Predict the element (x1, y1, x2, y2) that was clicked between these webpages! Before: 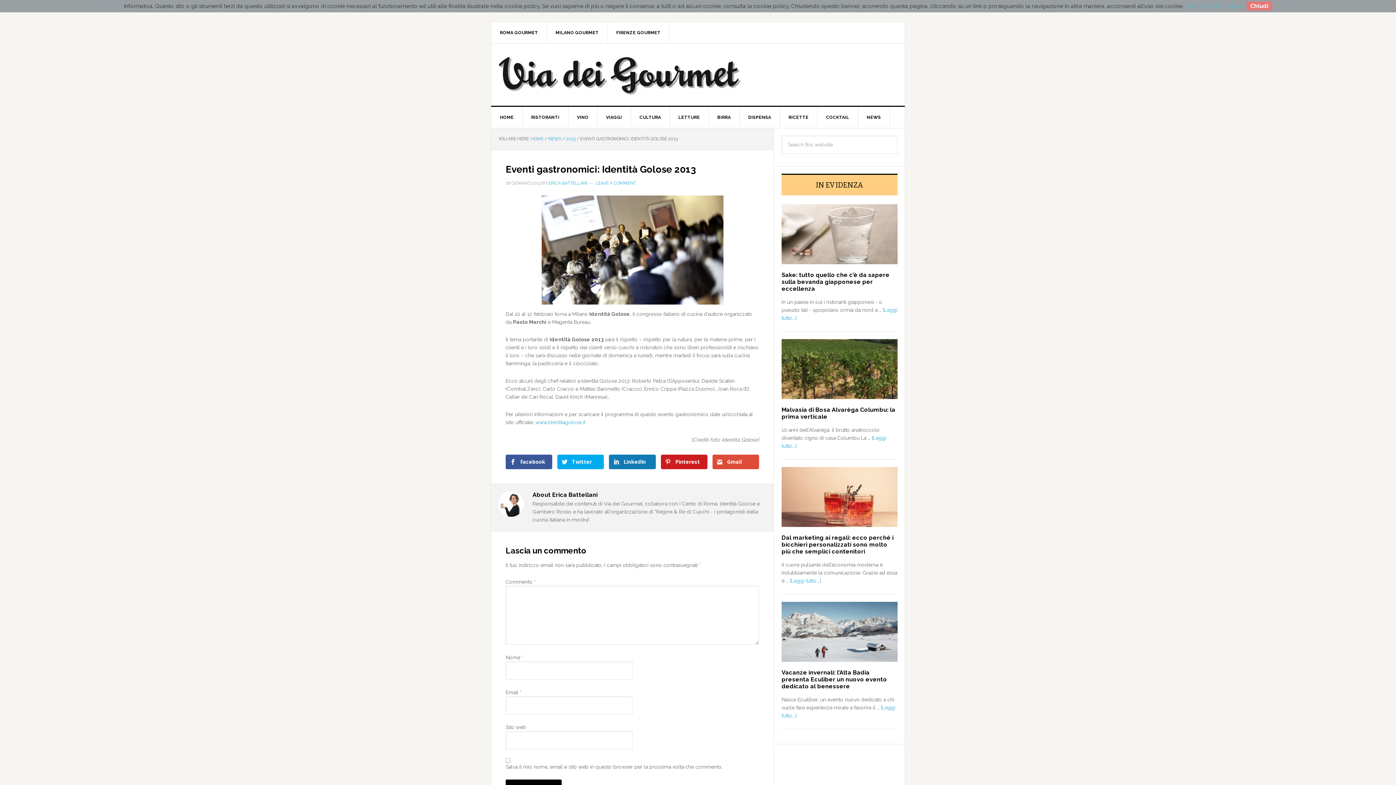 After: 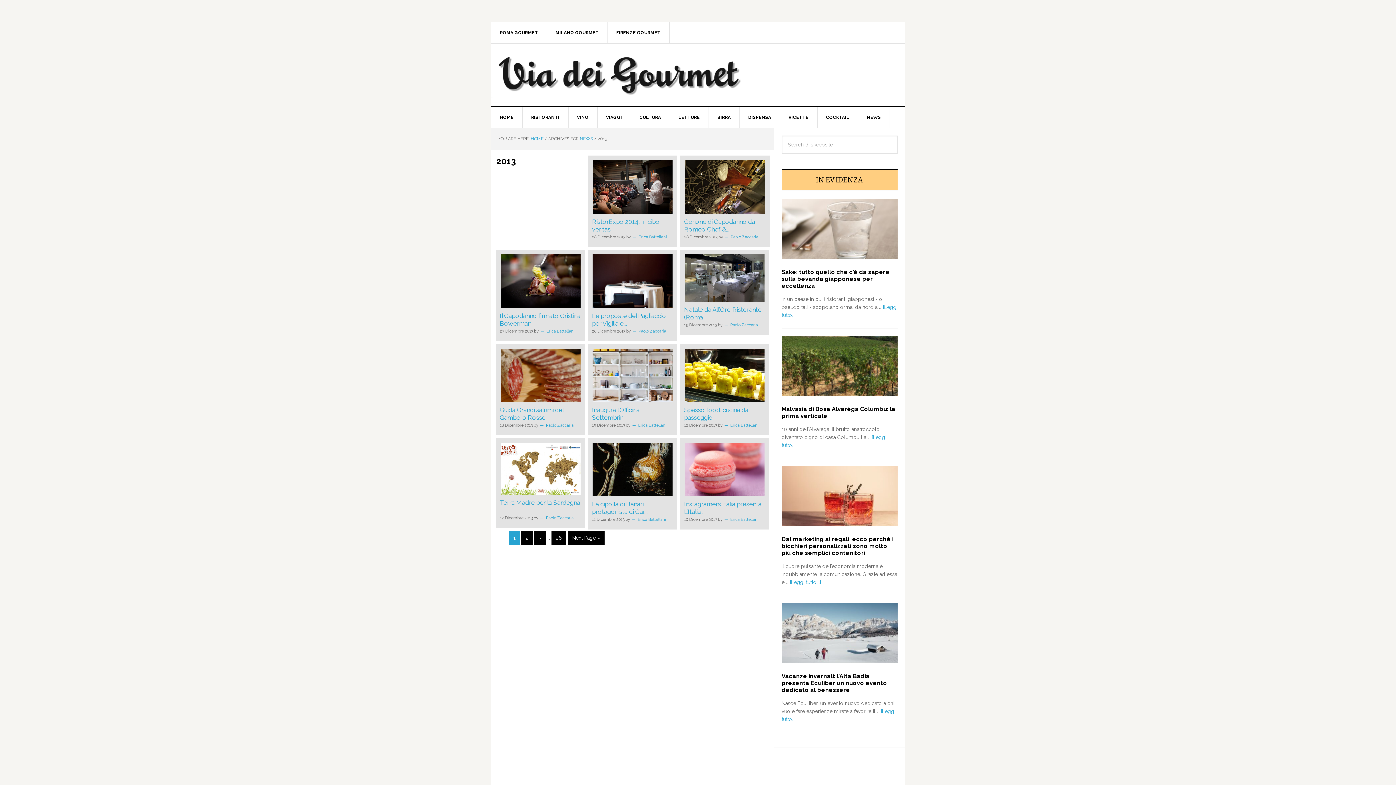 Action: bbox: (566, 136, 575, 141) label: 2013